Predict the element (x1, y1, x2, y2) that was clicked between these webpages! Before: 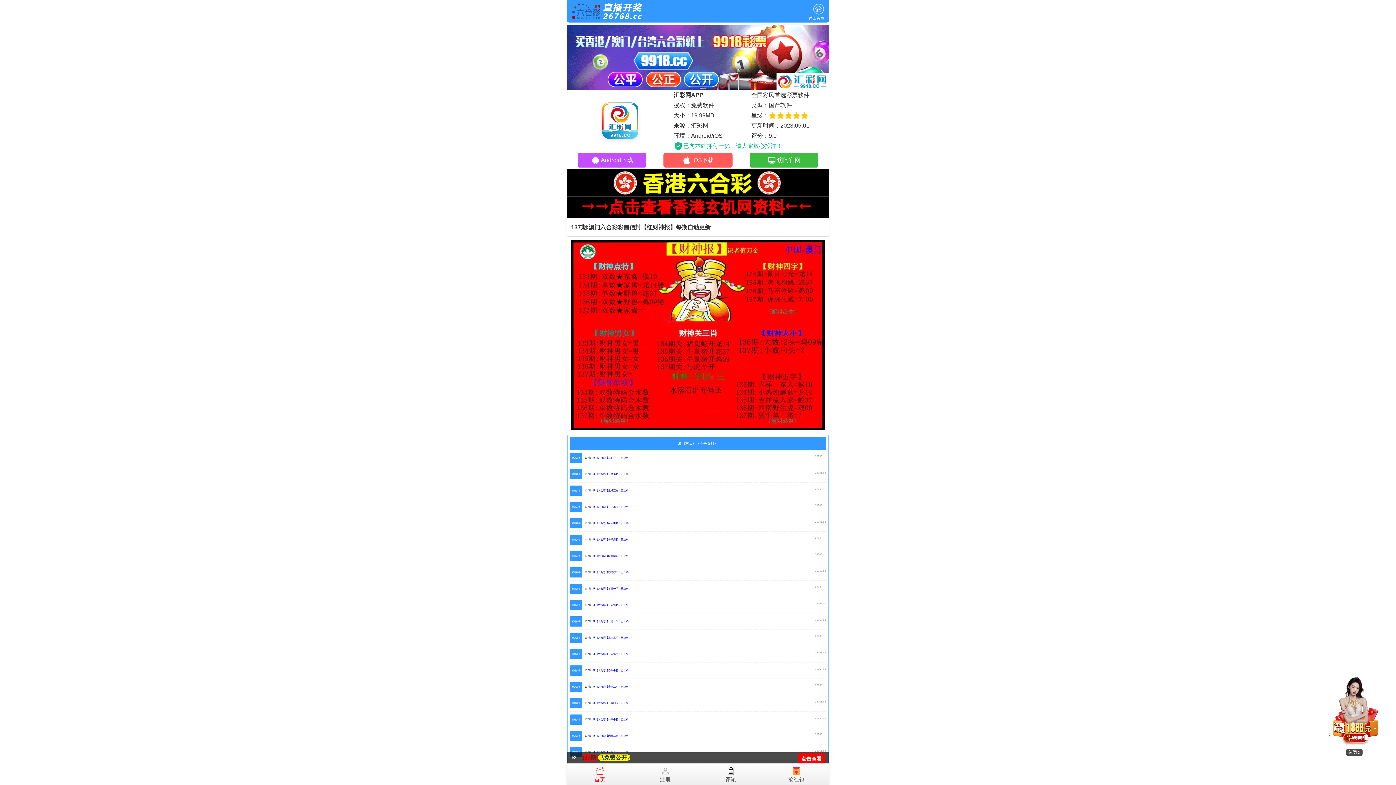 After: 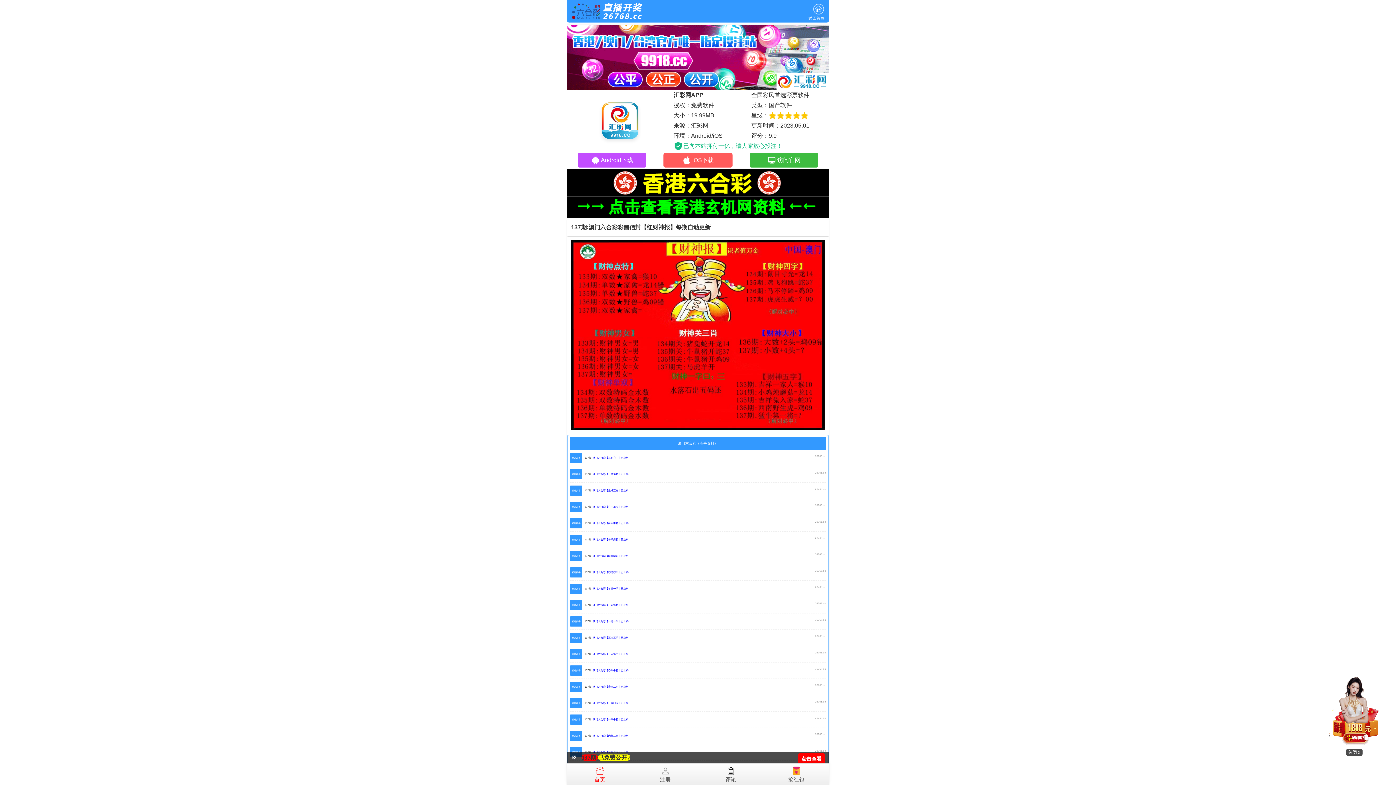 Action: bbox: (584, 554, 628, 557) label: 137期: 澳门六合彩【两肖两码】已上料